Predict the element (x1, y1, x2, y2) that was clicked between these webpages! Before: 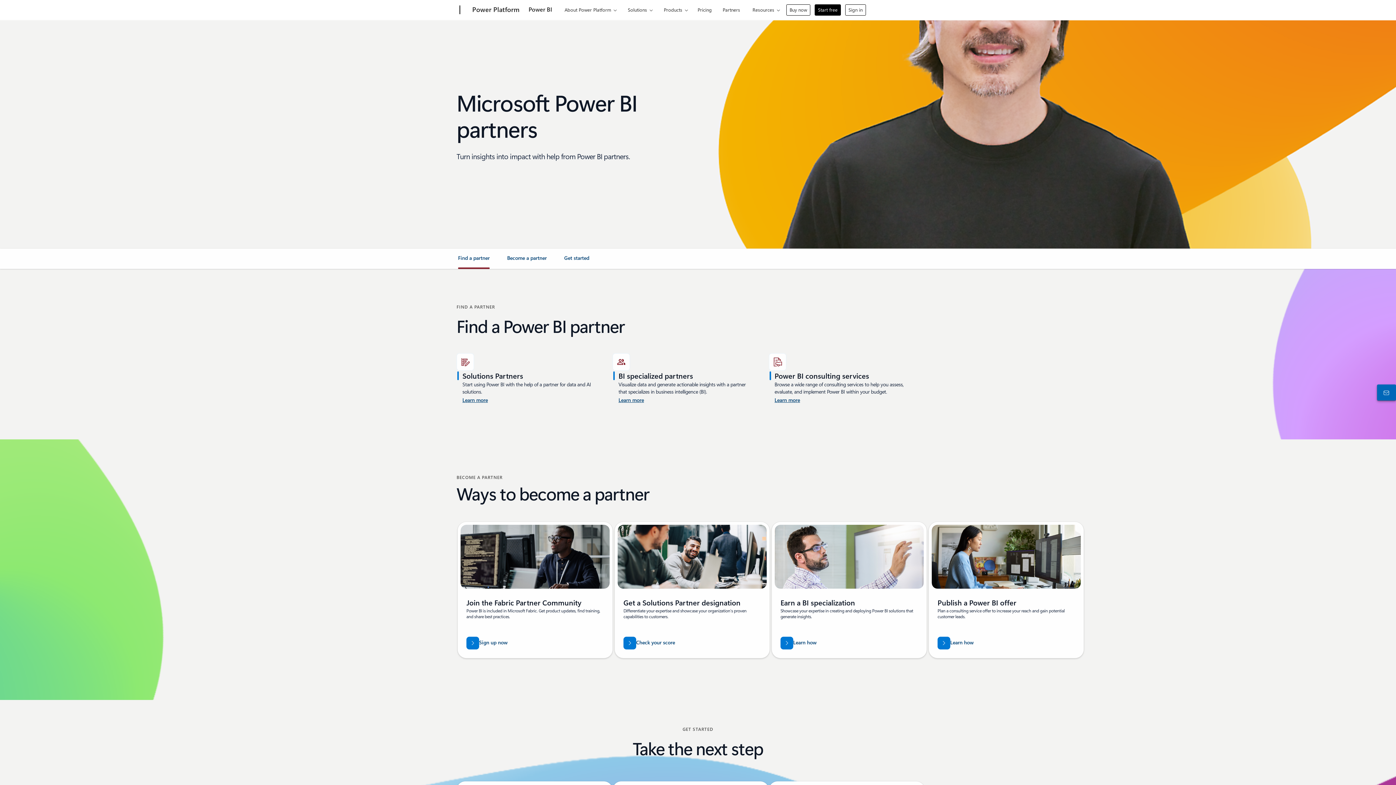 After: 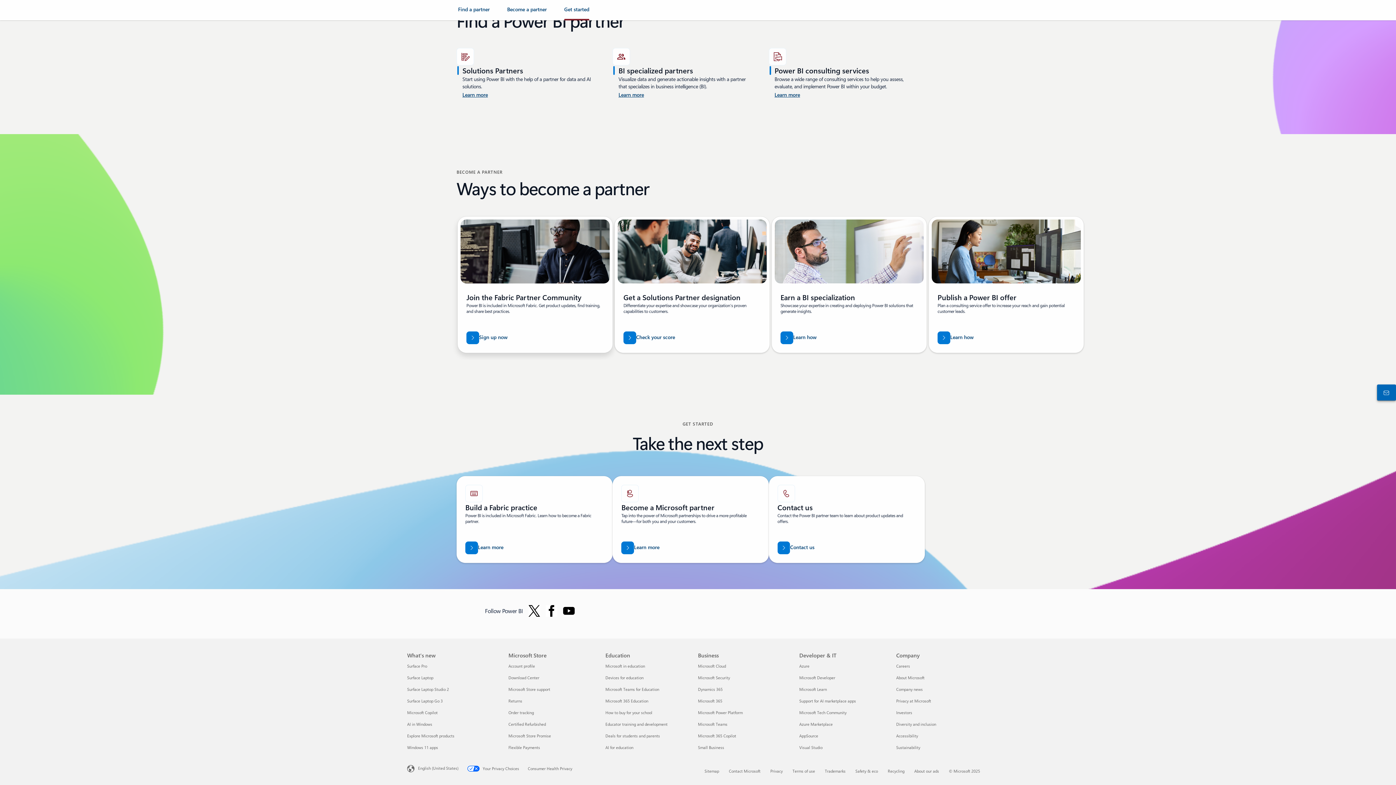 Action: label: Get started bbox: (564, 254, 589, 267)